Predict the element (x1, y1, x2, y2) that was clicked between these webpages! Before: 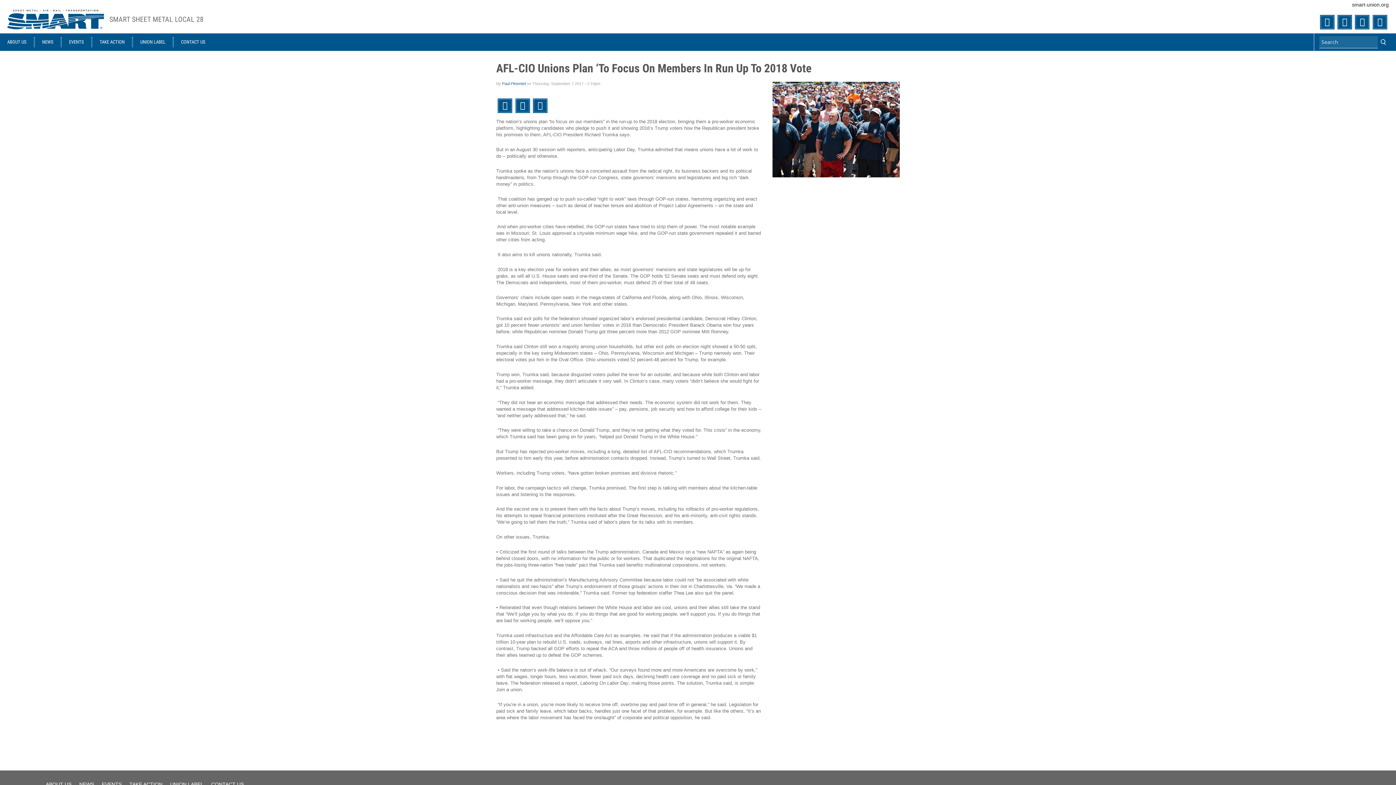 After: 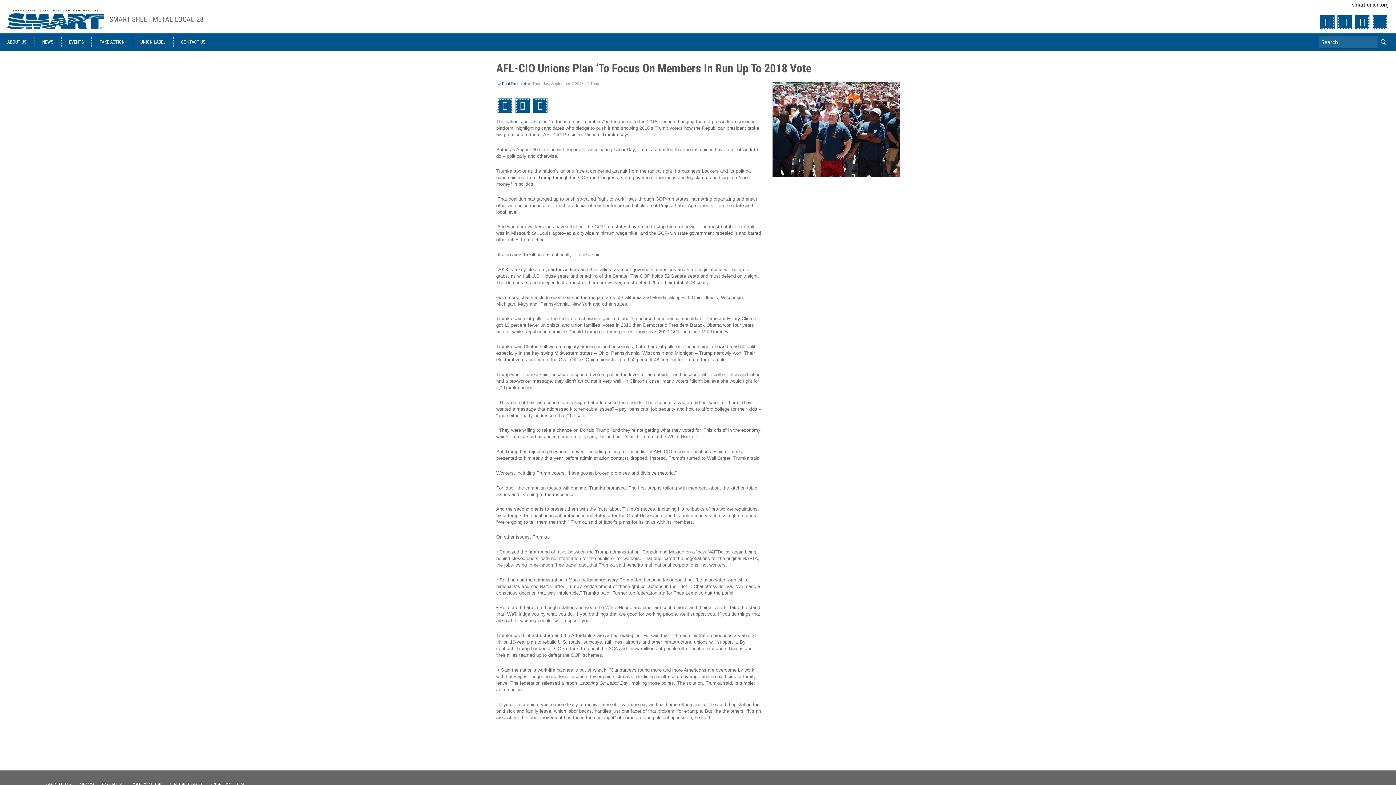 Action: label: Twitter bbox: (497, 98, 512, 113)